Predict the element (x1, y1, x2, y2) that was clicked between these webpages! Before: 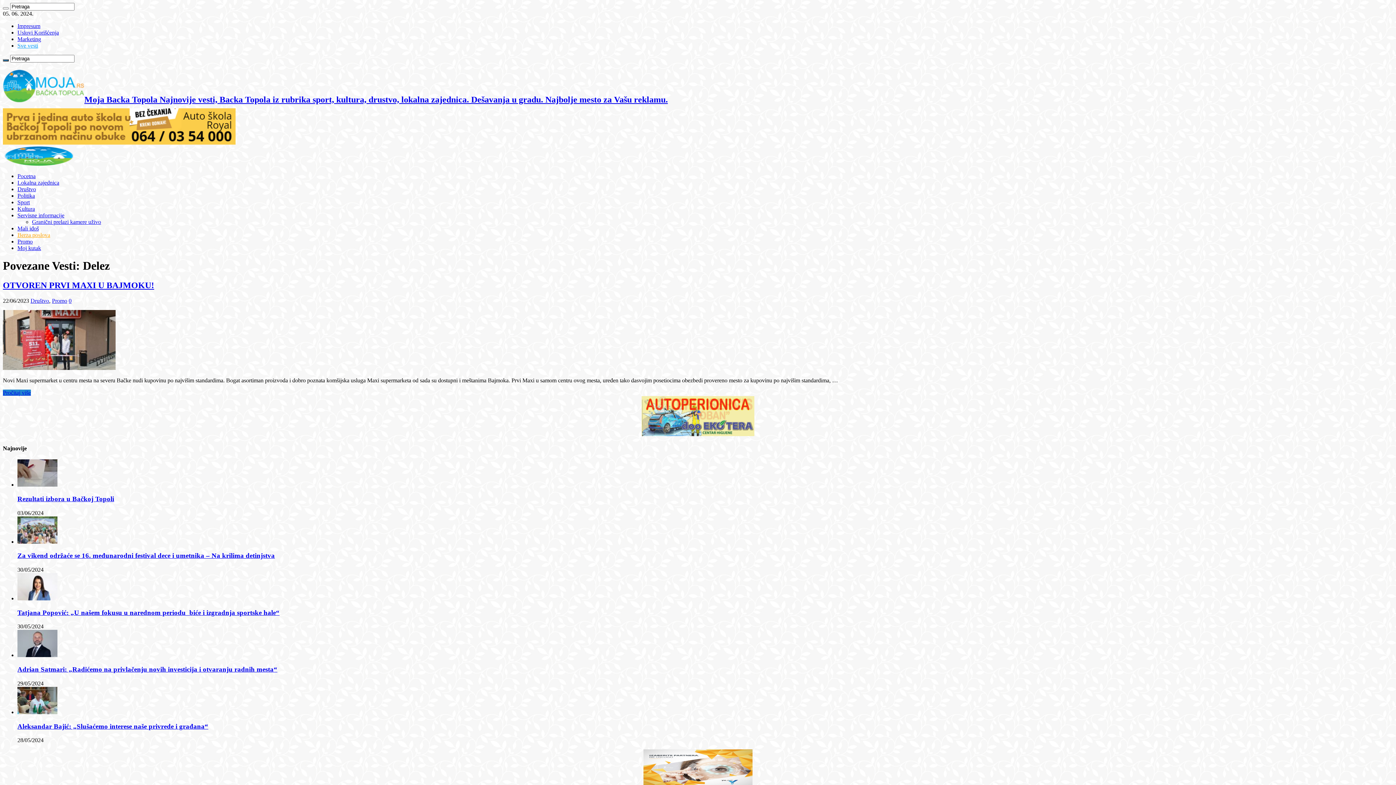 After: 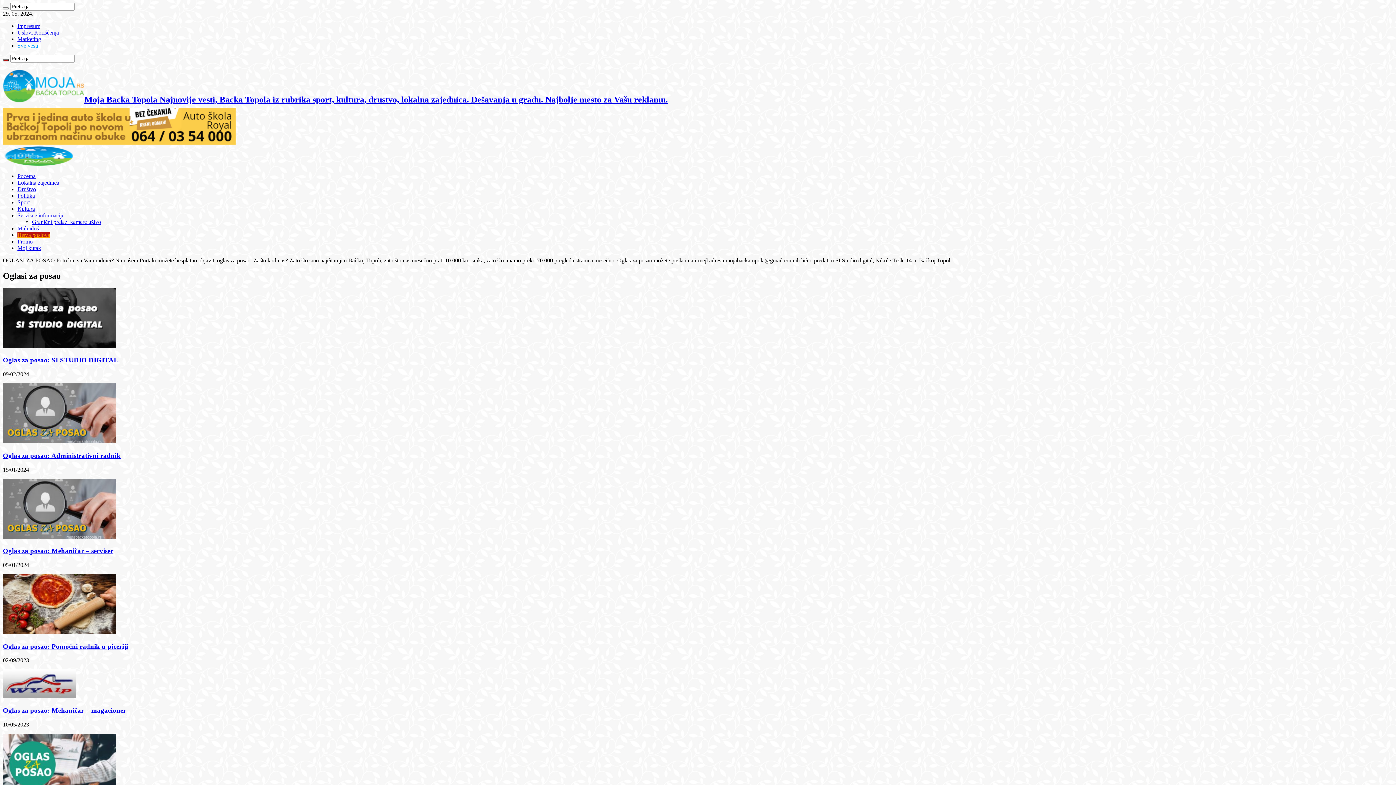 Action: bbox: (17, 231, 50, 238) label: Berza poslova